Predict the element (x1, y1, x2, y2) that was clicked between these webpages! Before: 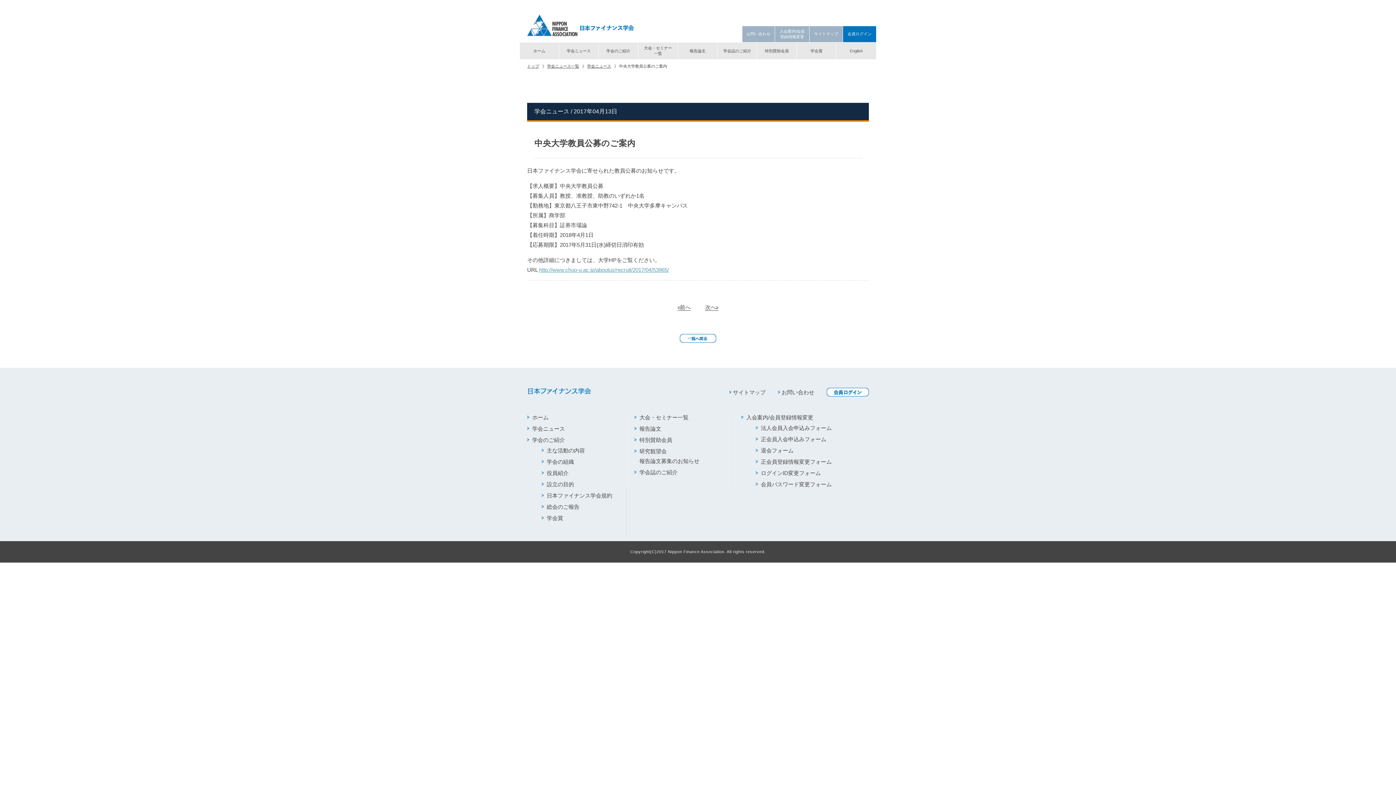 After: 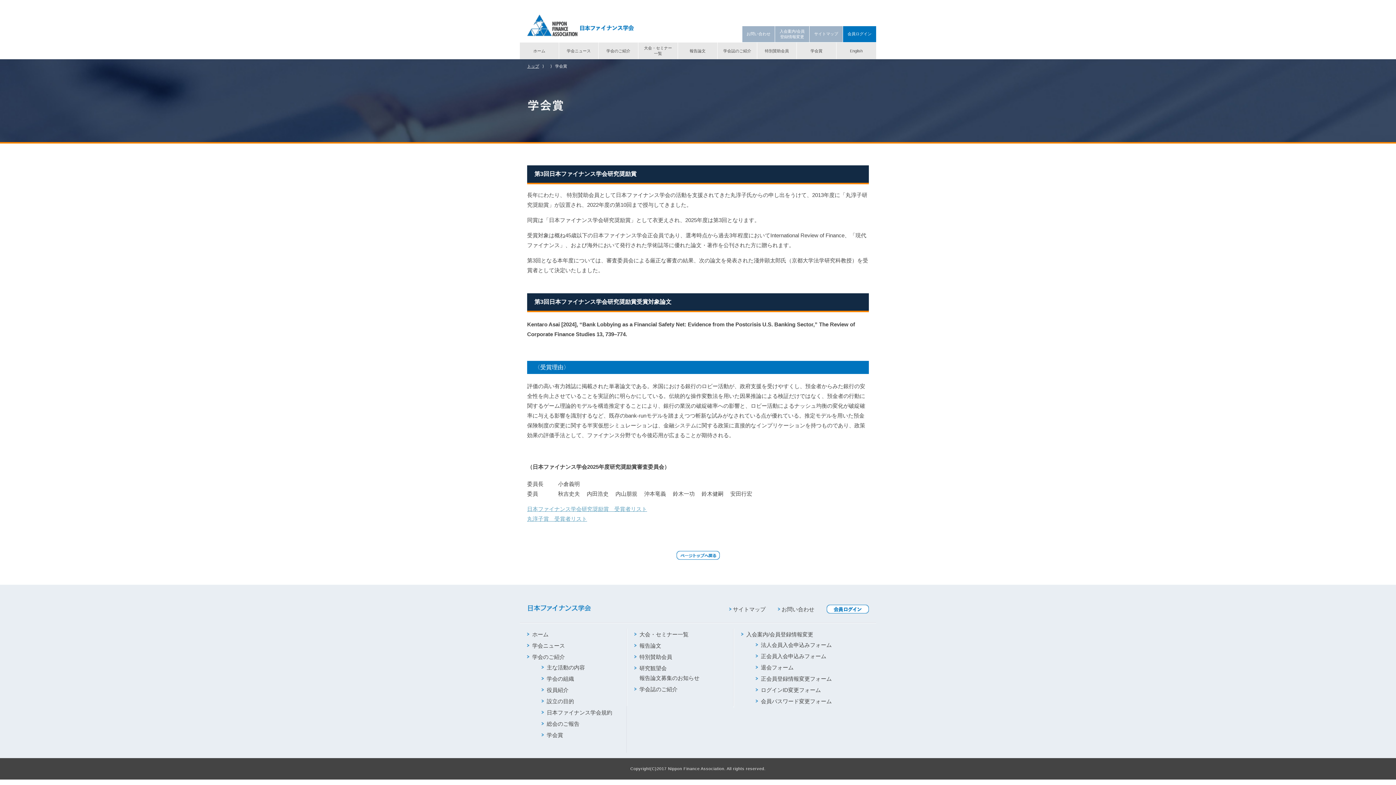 Action: label: 学会賞 bbox: (541, 515, 563, 521)